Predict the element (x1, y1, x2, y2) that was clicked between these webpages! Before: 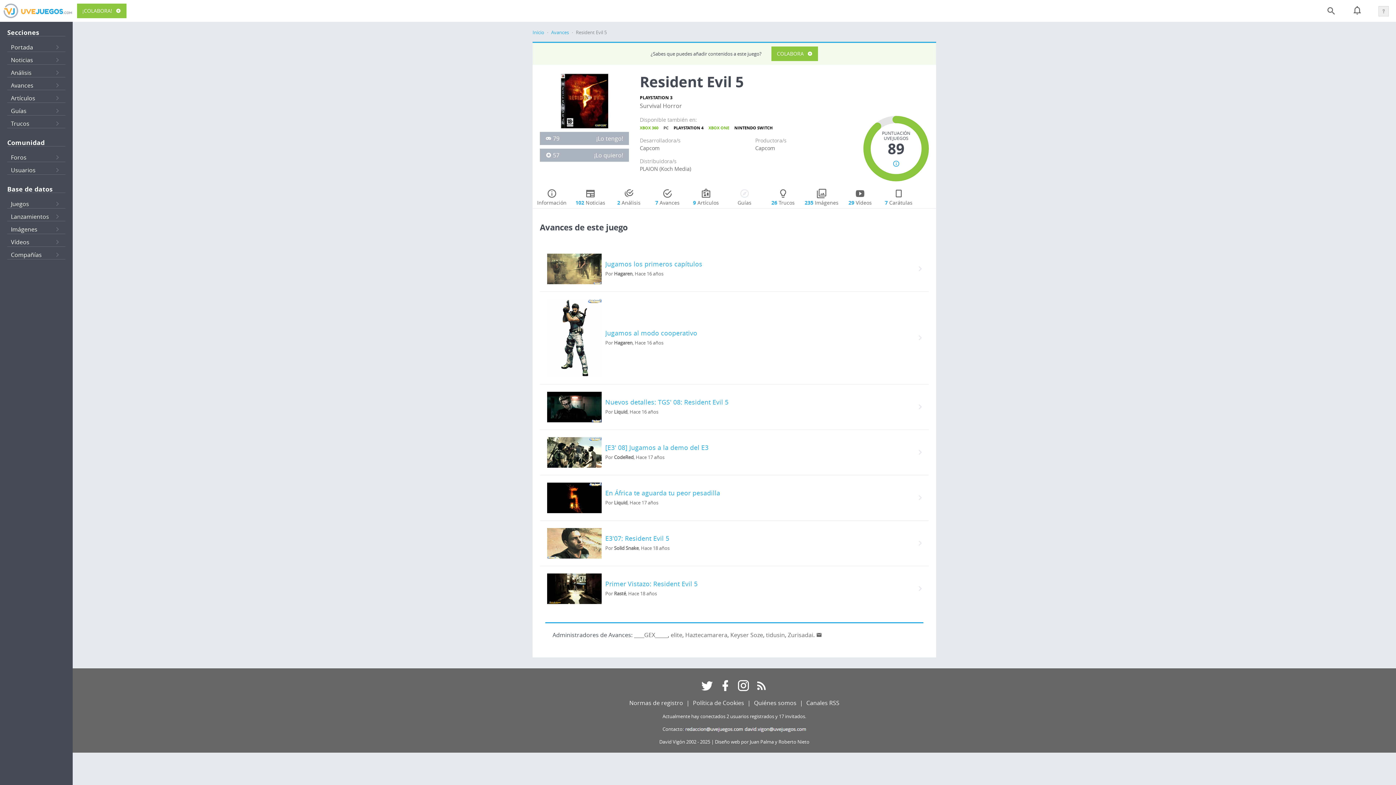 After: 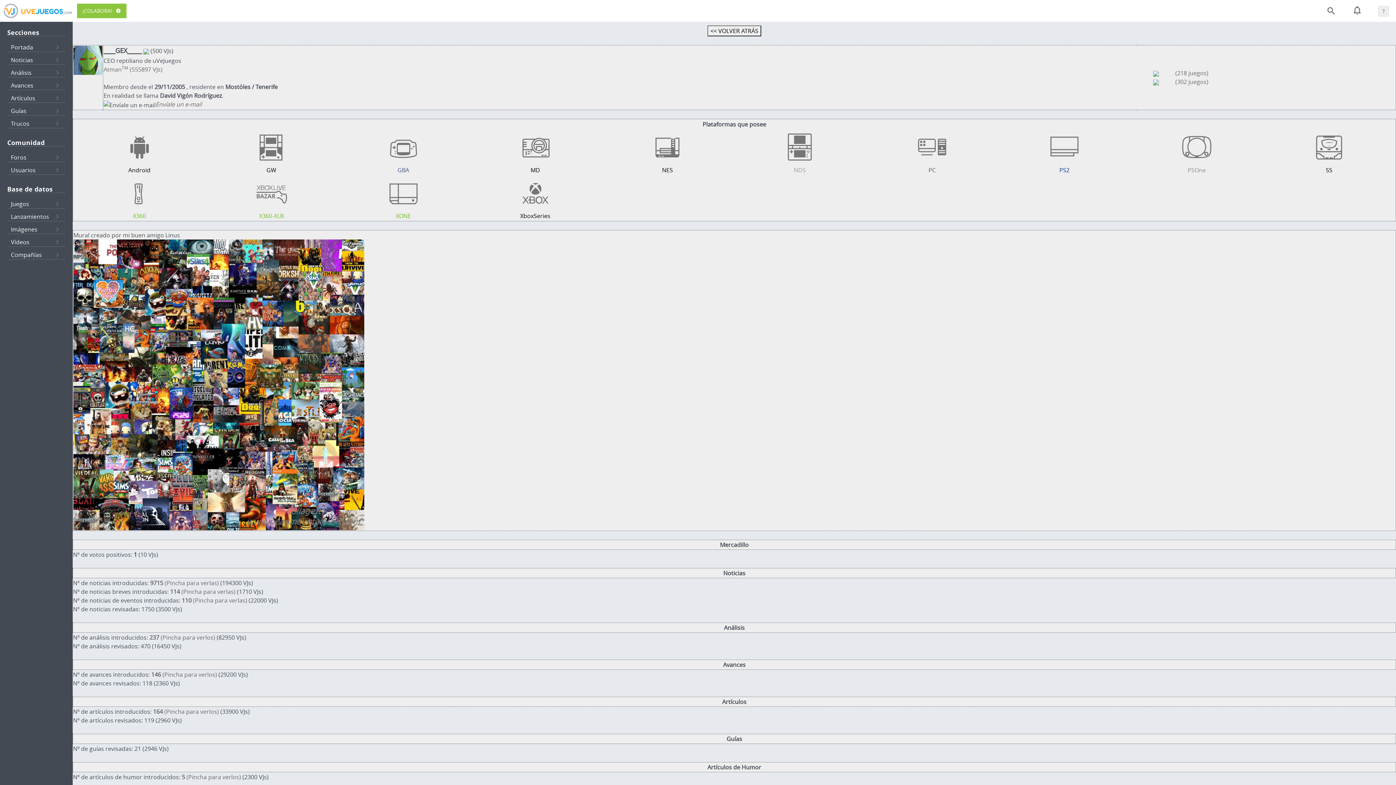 Action: label: ____GEX_____ bbox: (634, 631, 668, 639)